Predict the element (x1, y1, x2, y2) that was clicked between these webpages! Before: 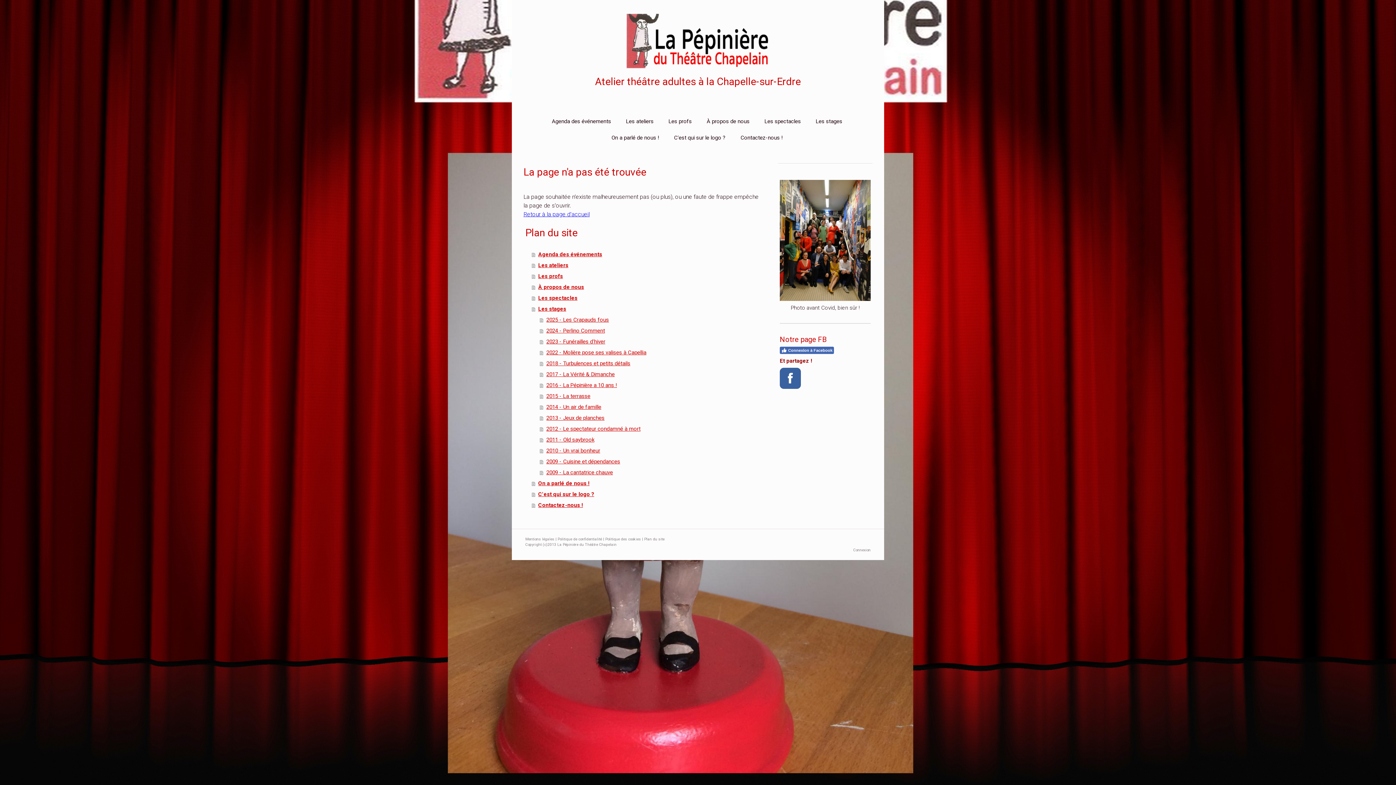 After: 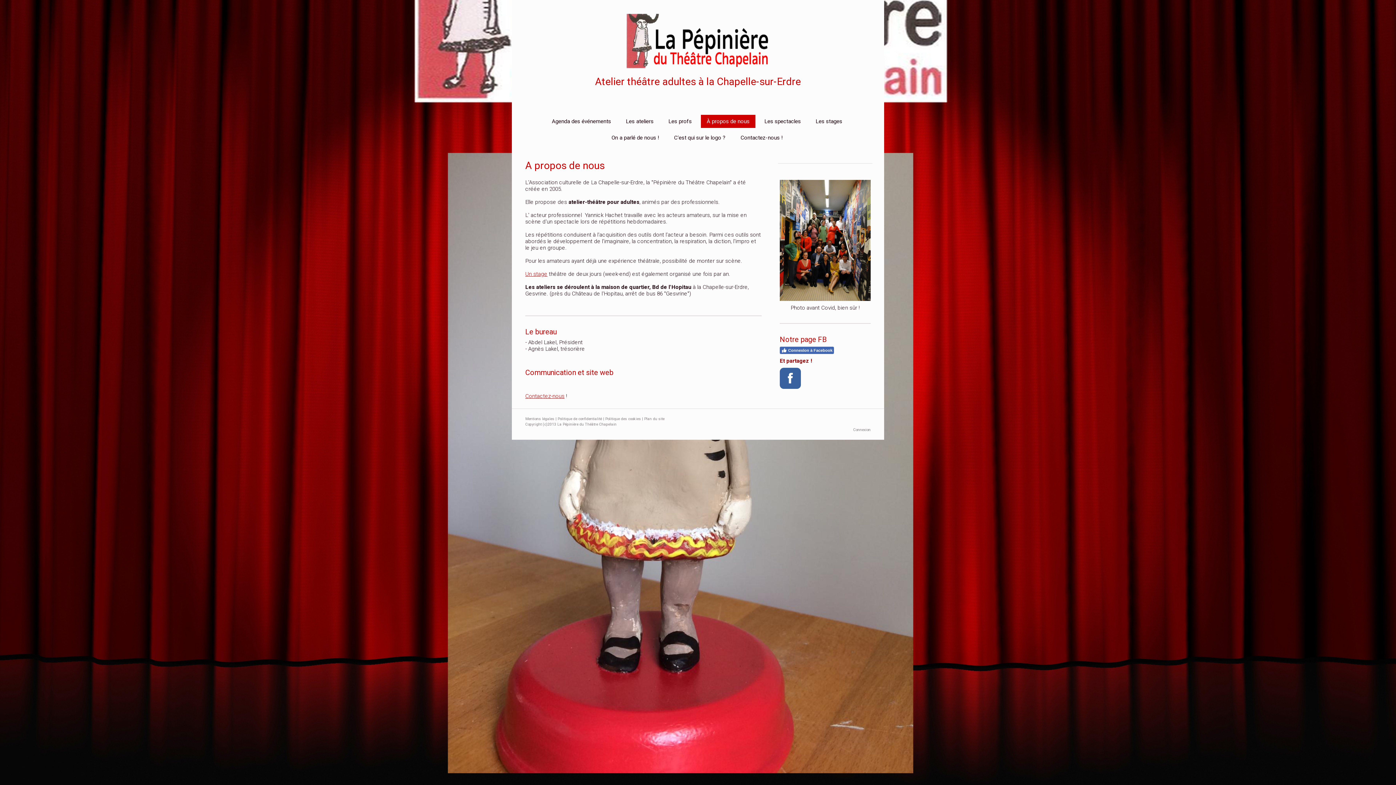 Action: bbox: (701, 114, 755, 127) label: À propos de nous